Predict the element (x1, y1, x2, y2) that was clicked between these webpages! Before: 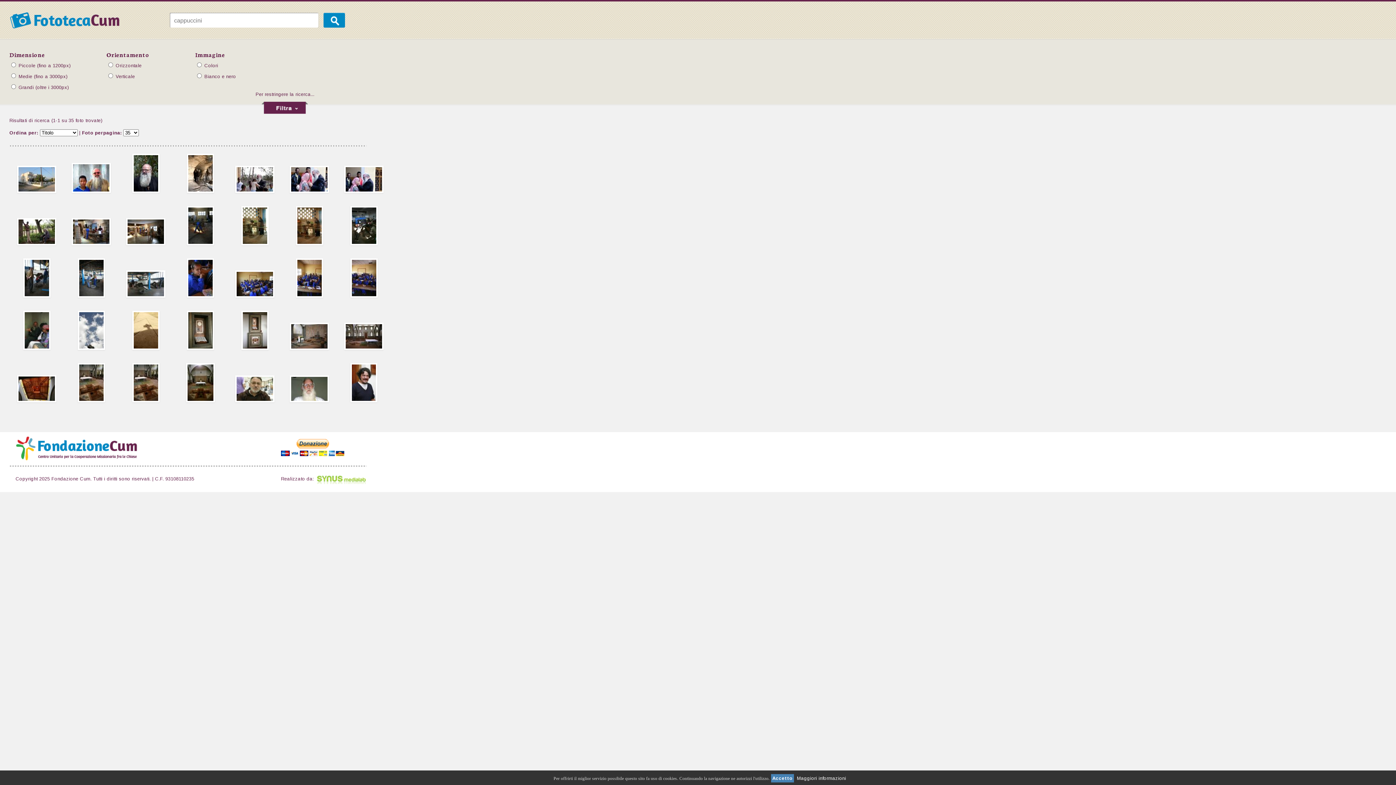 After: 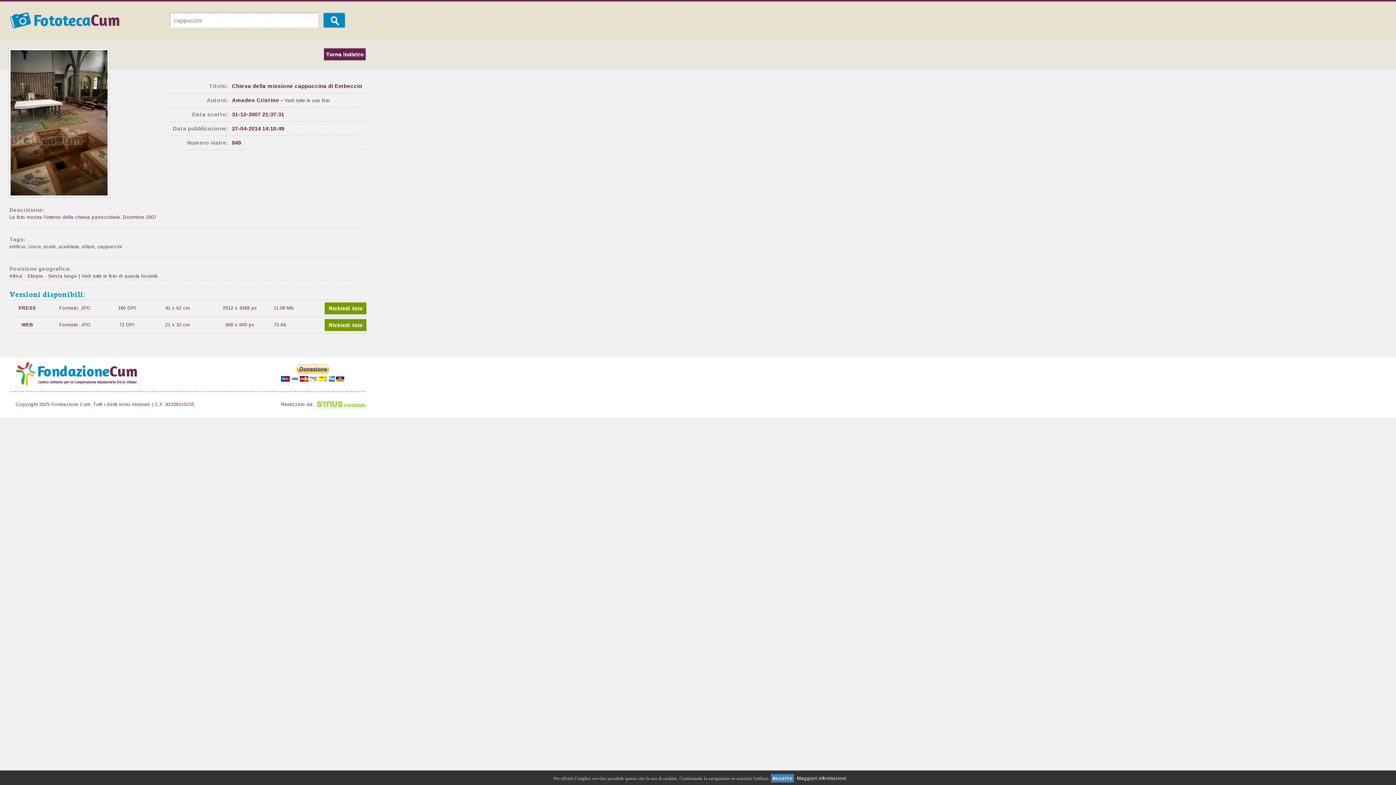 Action: bbox: (118, 363, 173, 402)